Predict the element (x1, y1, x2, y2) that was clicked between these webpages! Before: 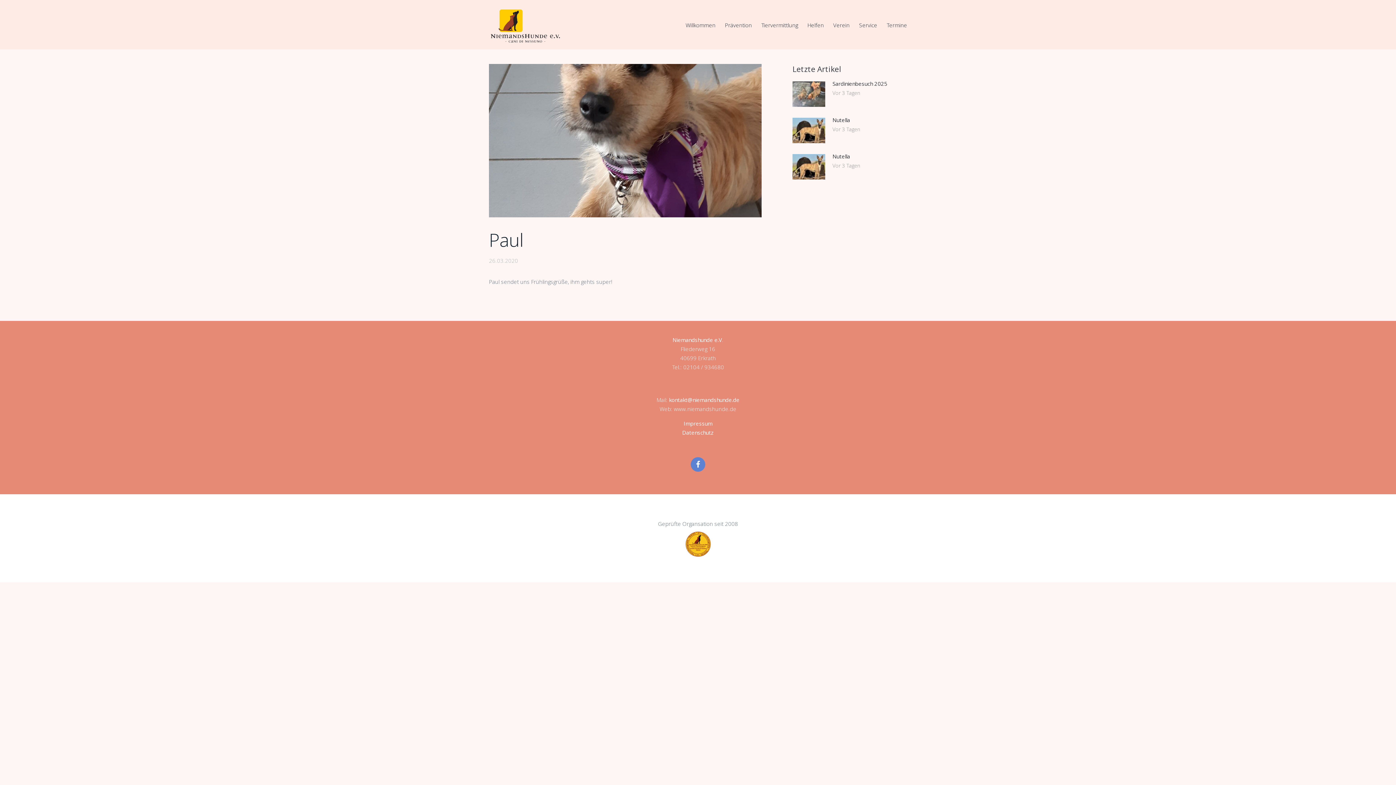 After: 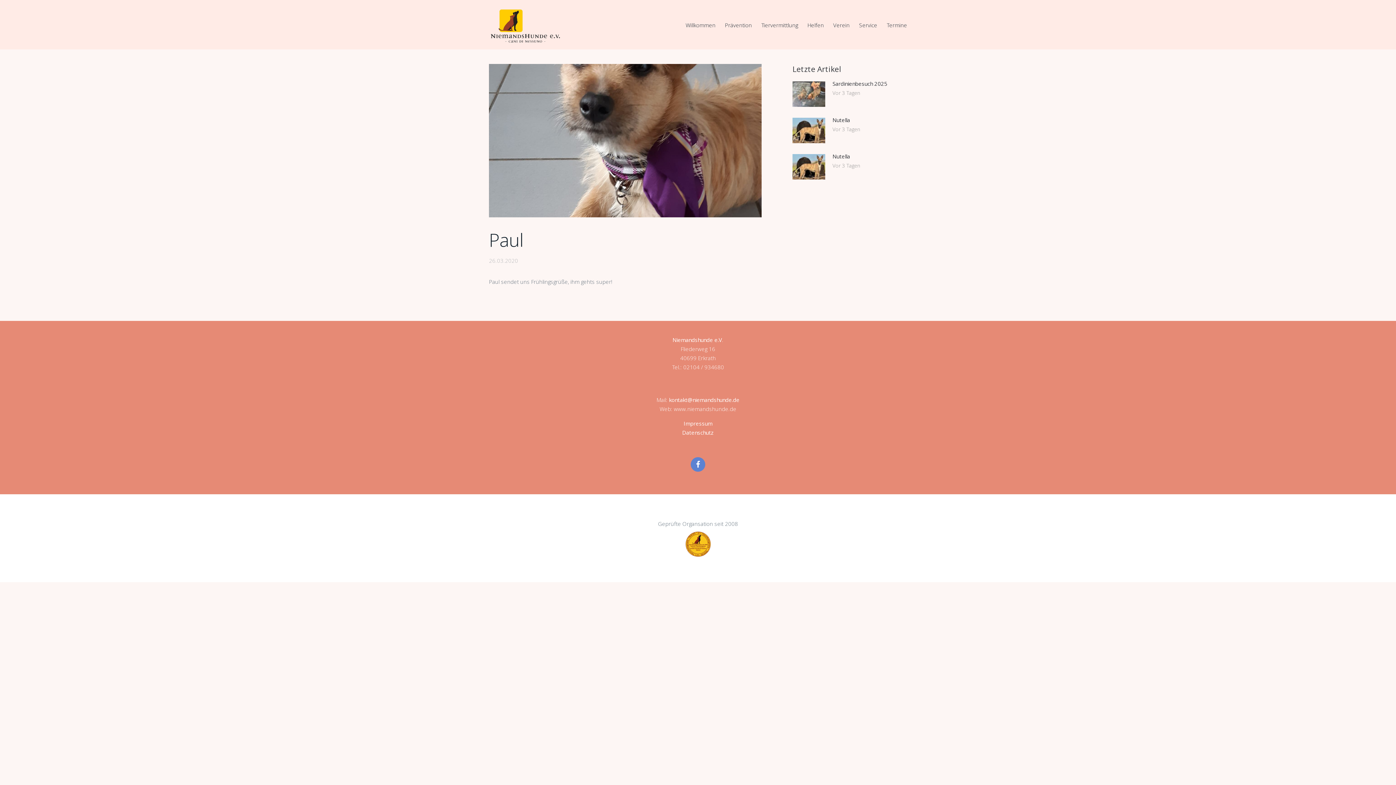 Action: bbox: (690, 457, 705, 472)